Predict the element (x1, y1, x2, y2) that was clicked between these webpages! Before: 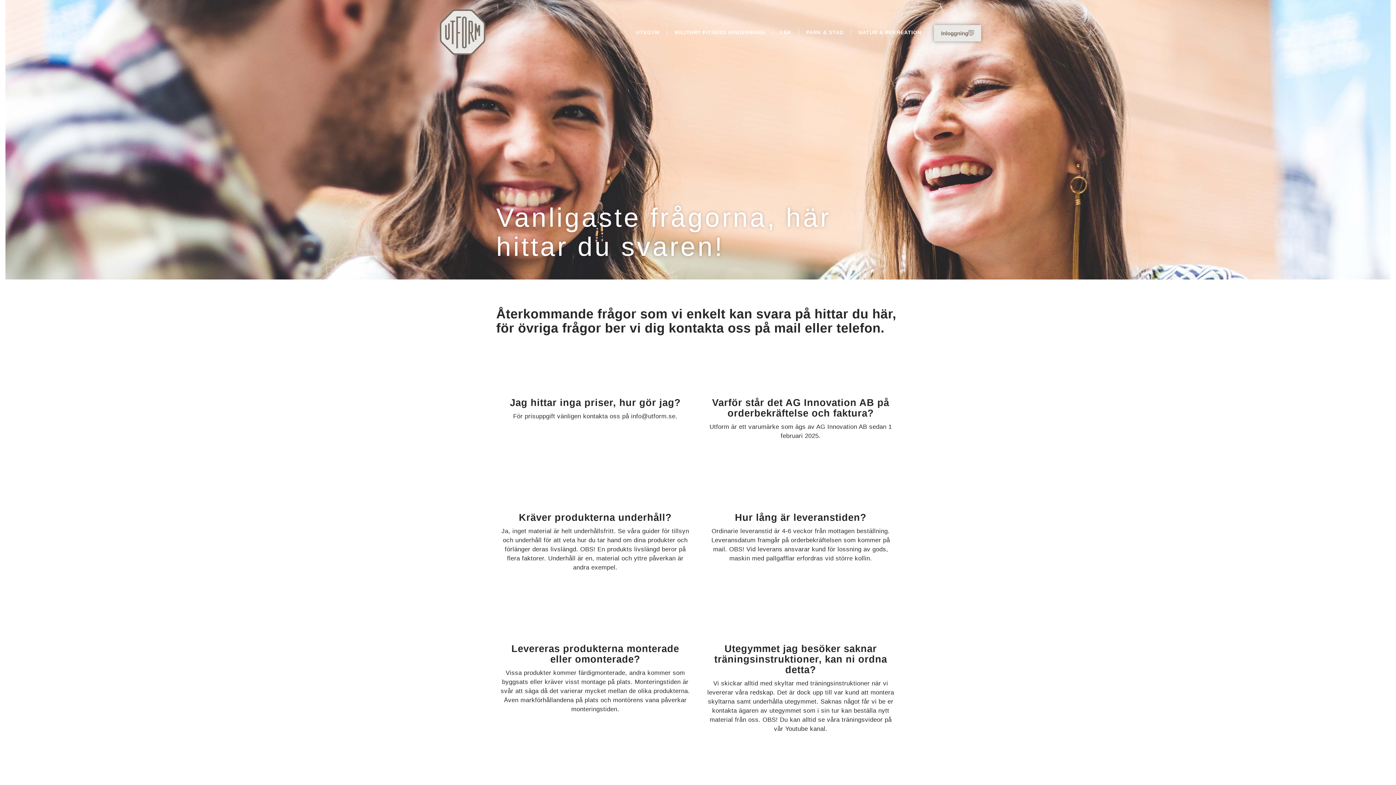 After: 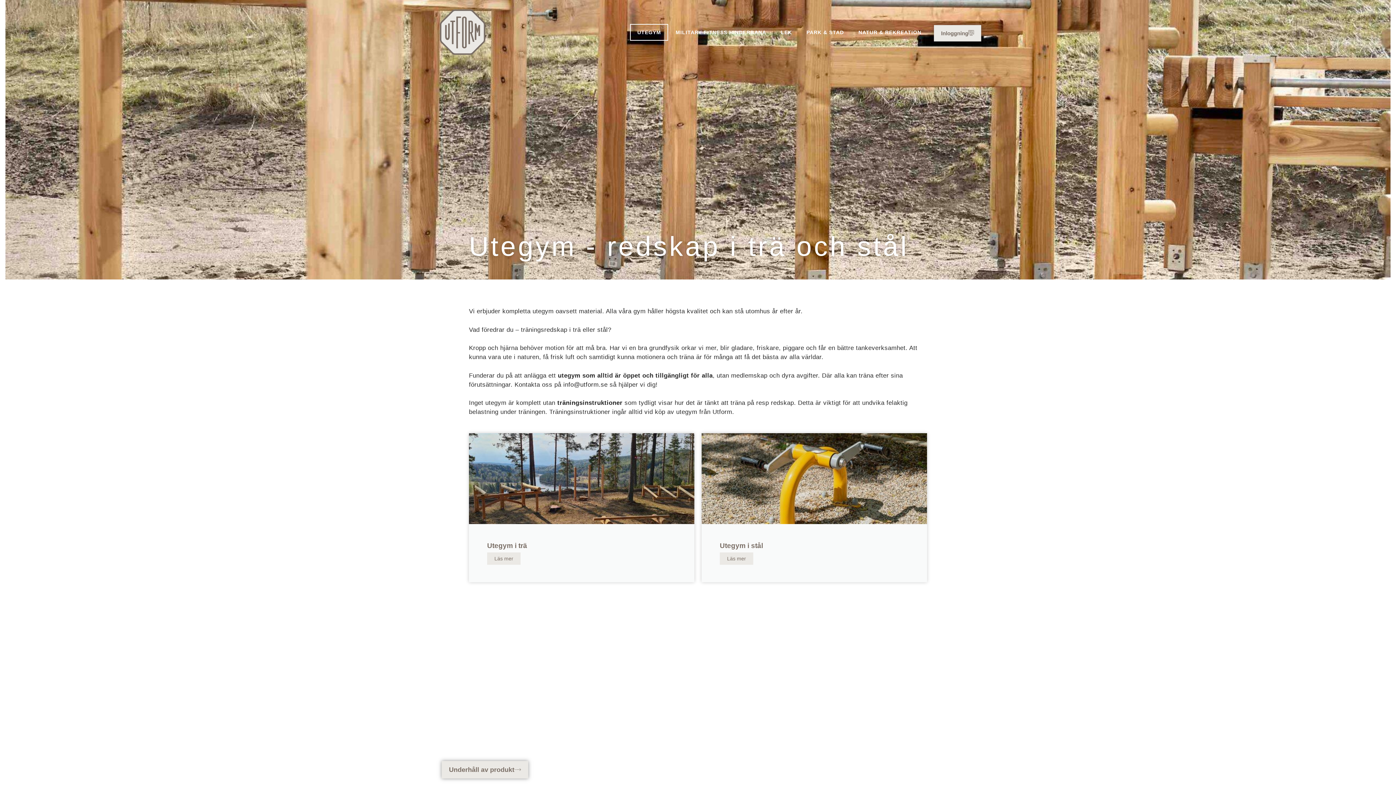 Action: label: UTEGYM bbox: (628, 23, 667, 40)